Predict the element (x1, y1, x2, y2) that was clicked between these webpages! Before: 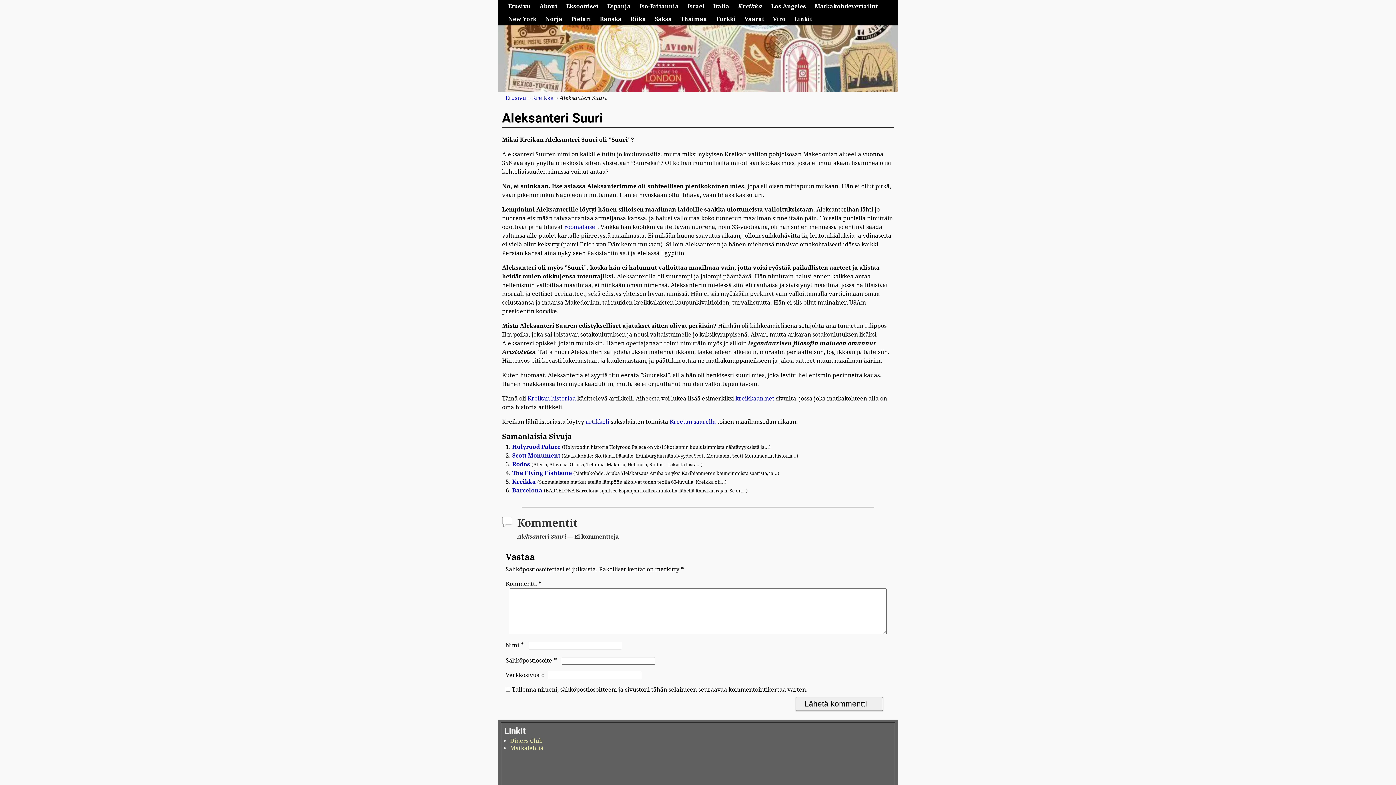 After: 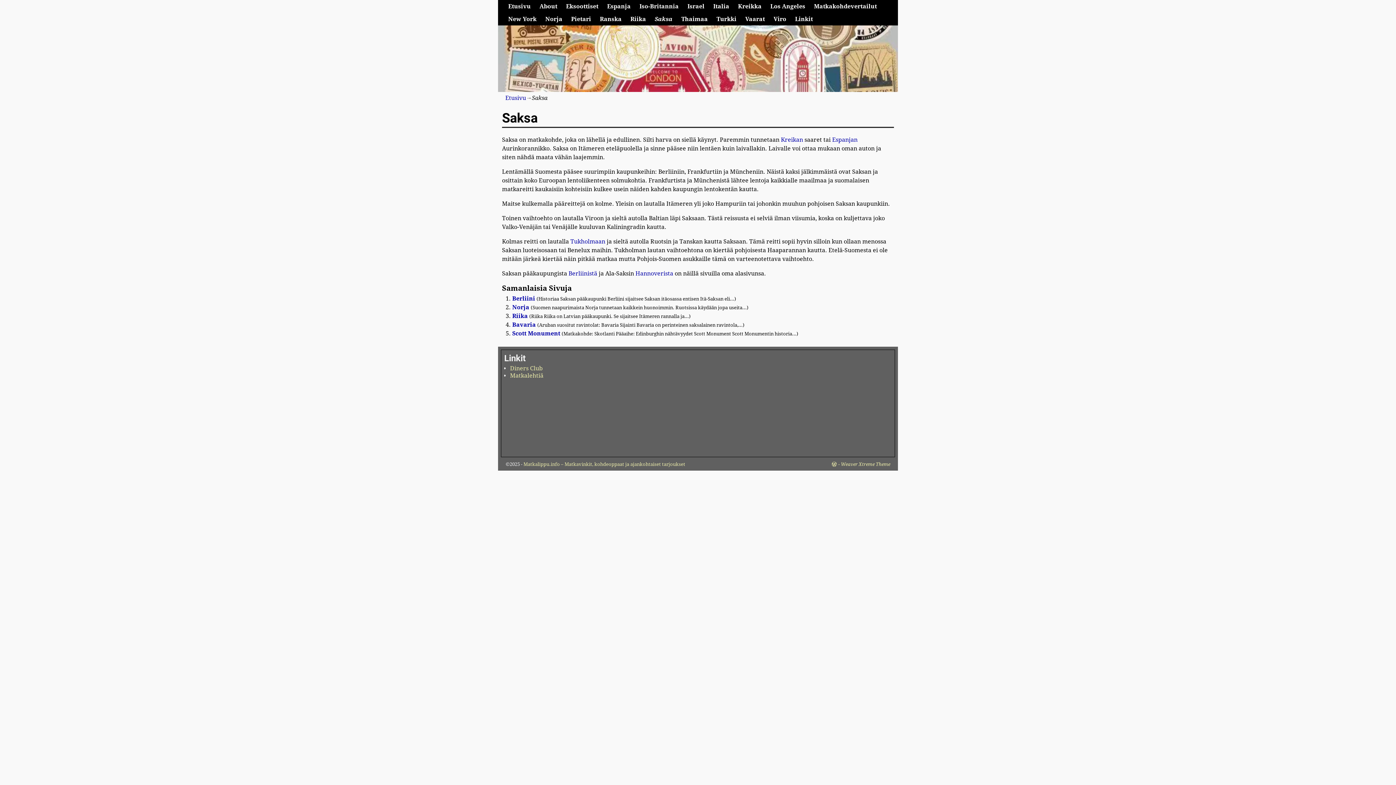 Action: bbox: (650, 12, 676, 25) label: Saksa